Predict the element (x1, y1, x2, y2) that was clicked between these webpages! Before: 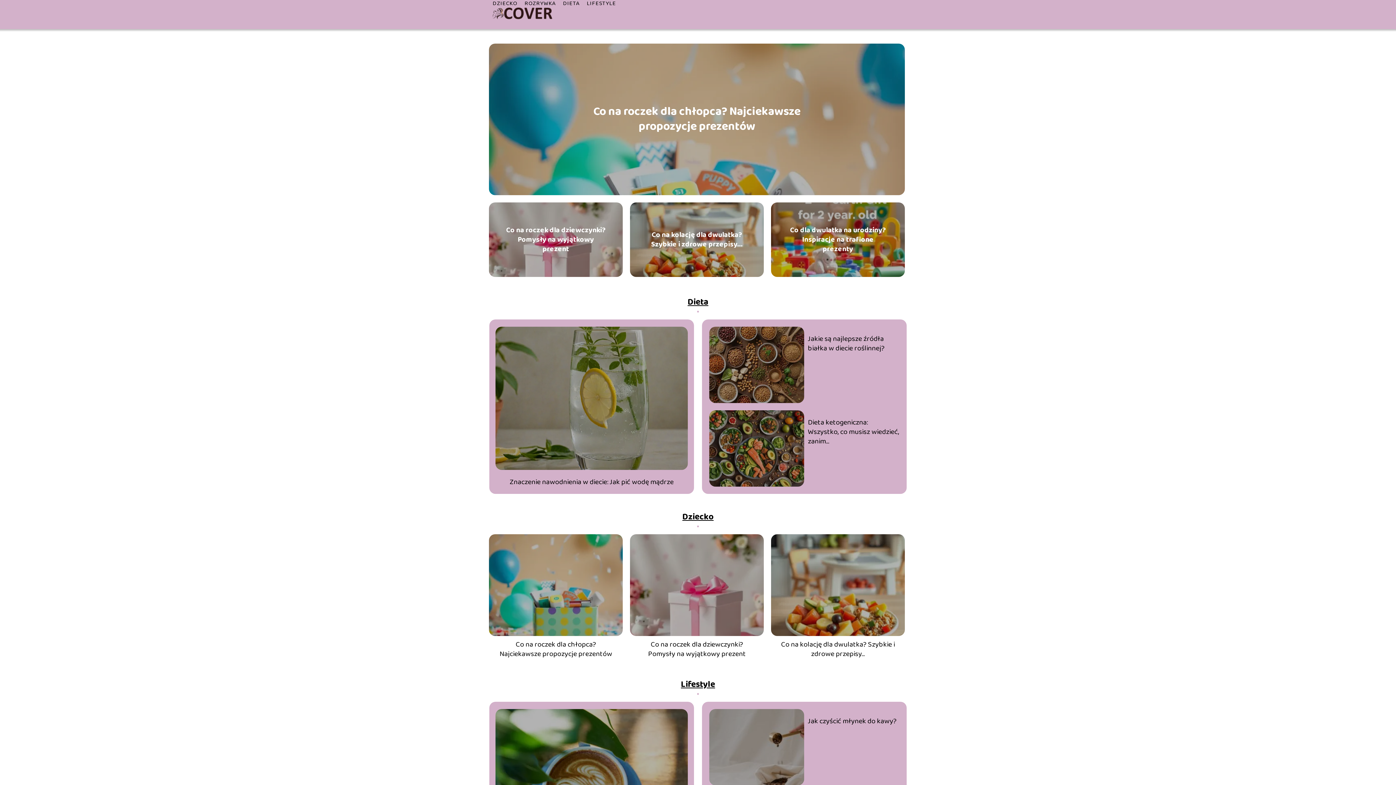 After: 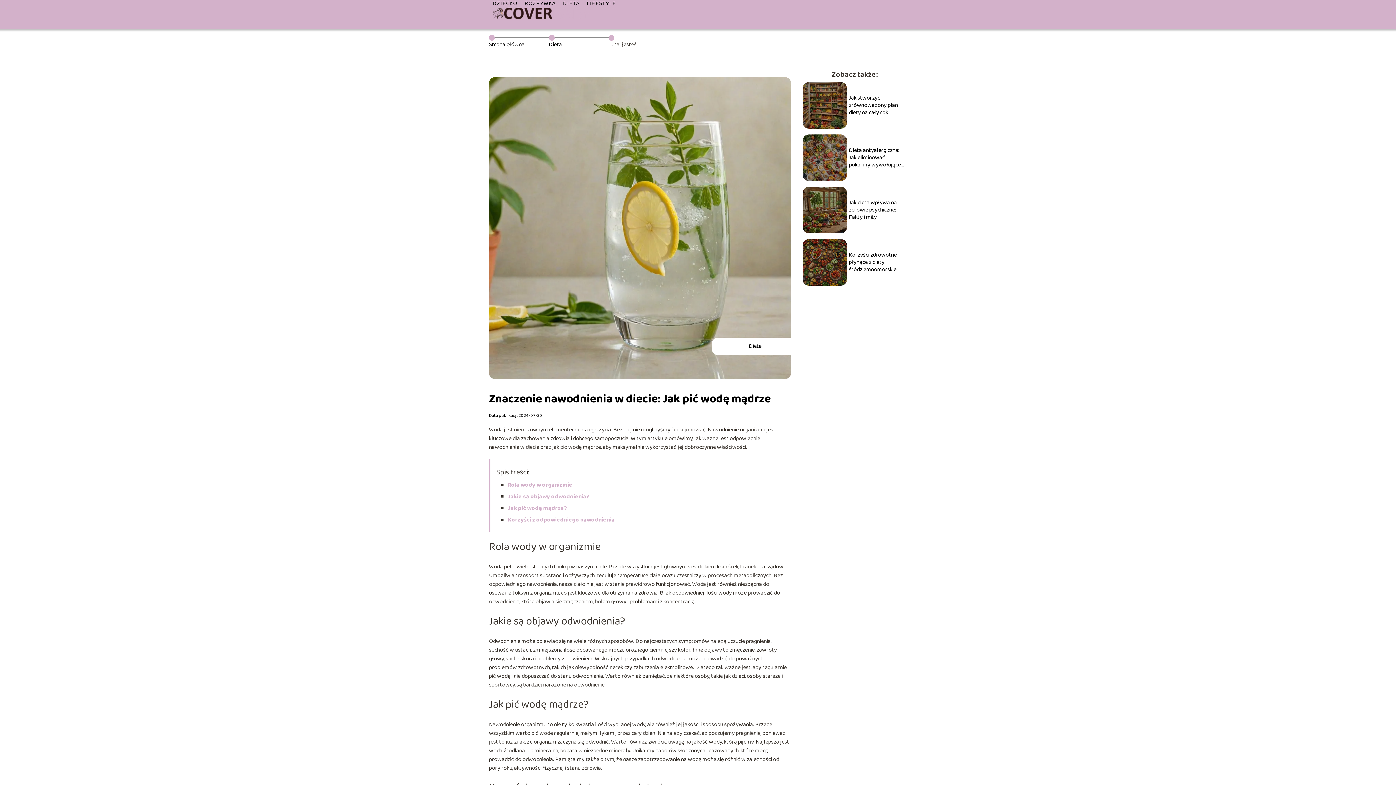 Action: bbox: (509, 476, 673, 488) label: Znaczenie nawodnienia w diecie: Jak pić wodę mądrze